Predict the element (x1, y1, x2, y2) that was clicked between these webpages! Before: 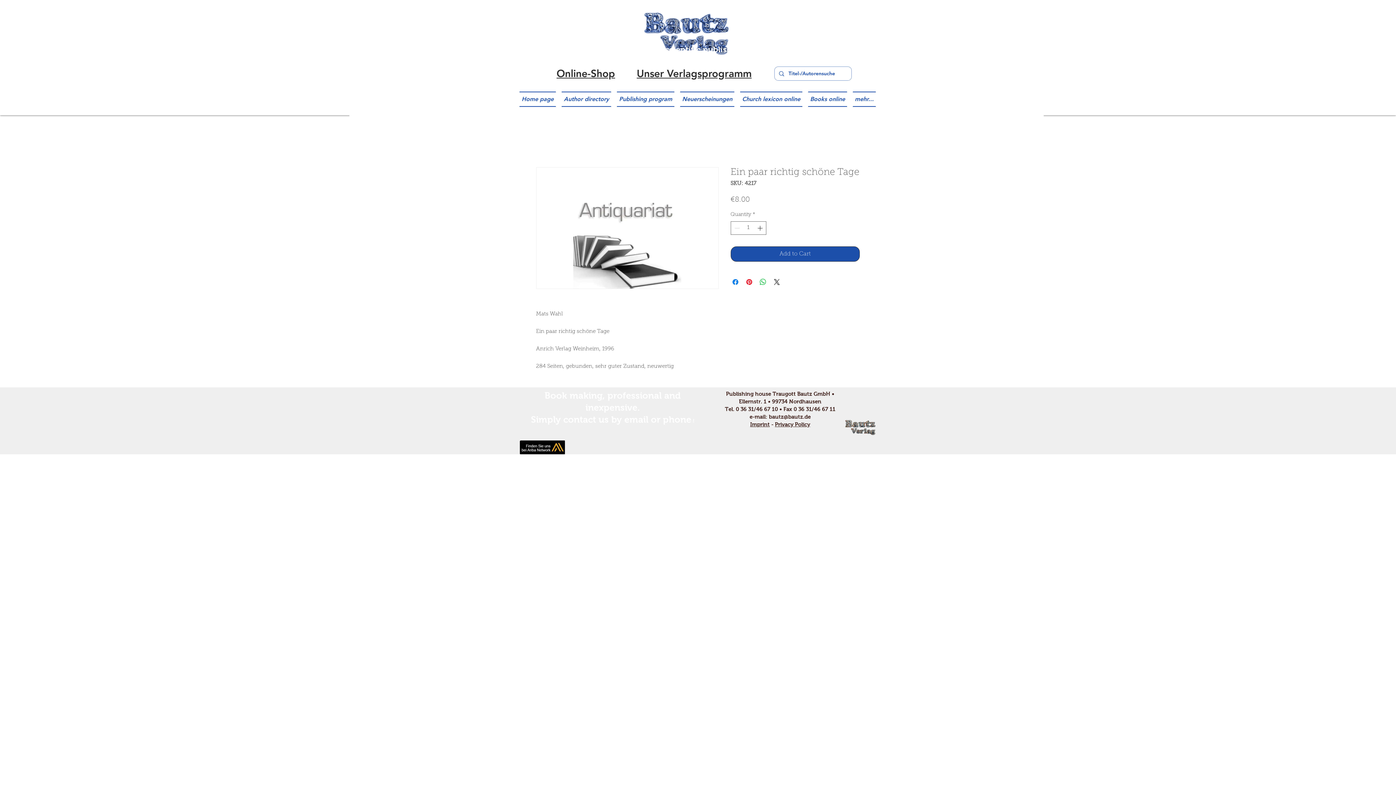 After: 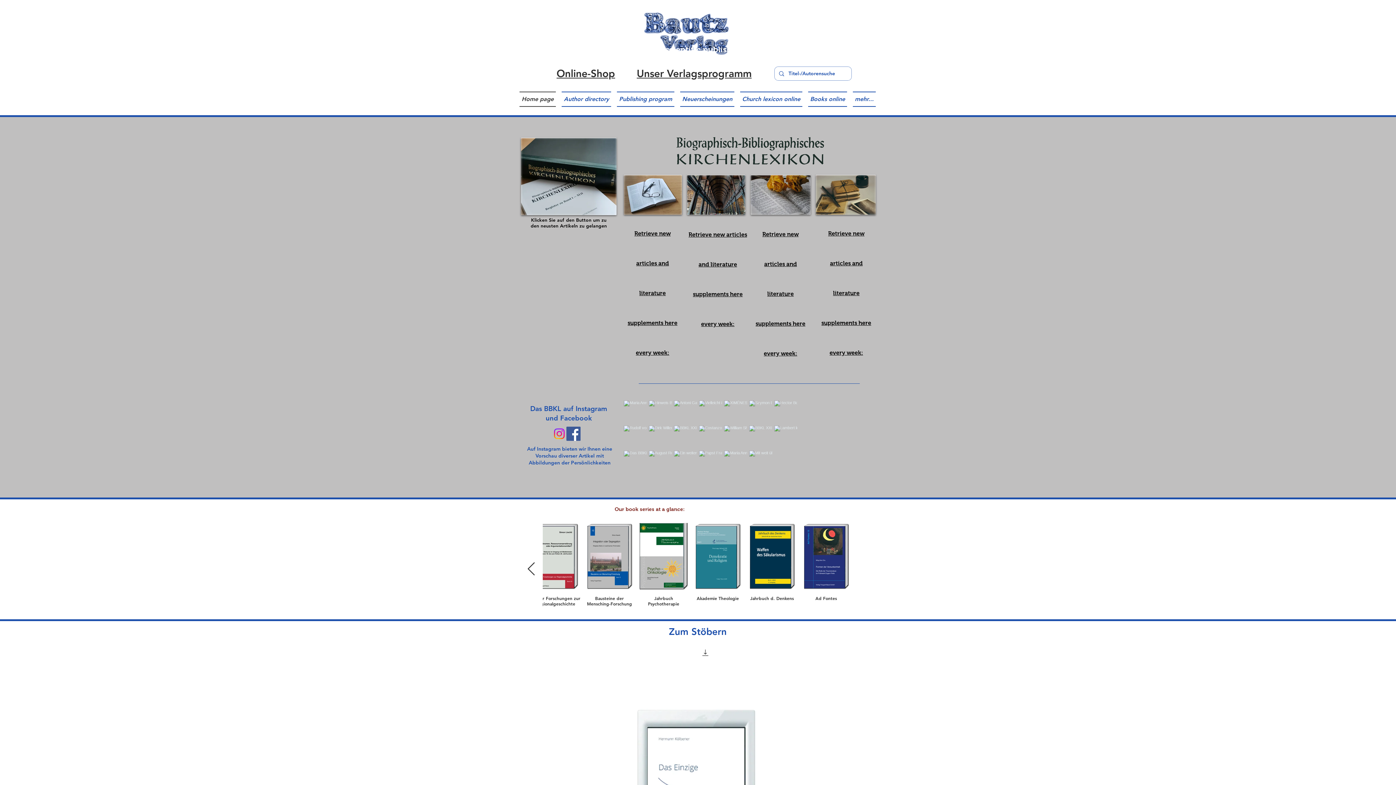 Action: label: Home page bbox: (519, 91, 558, 106)